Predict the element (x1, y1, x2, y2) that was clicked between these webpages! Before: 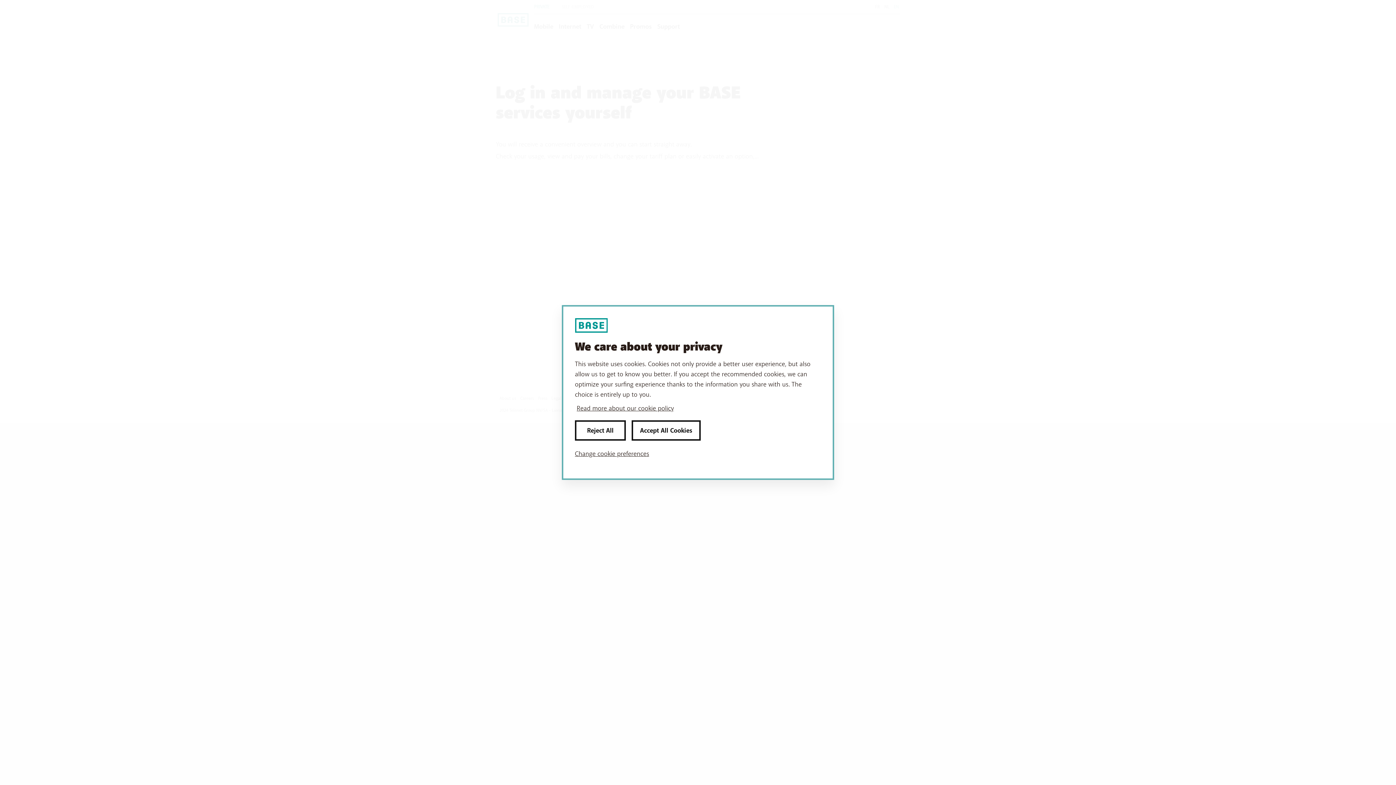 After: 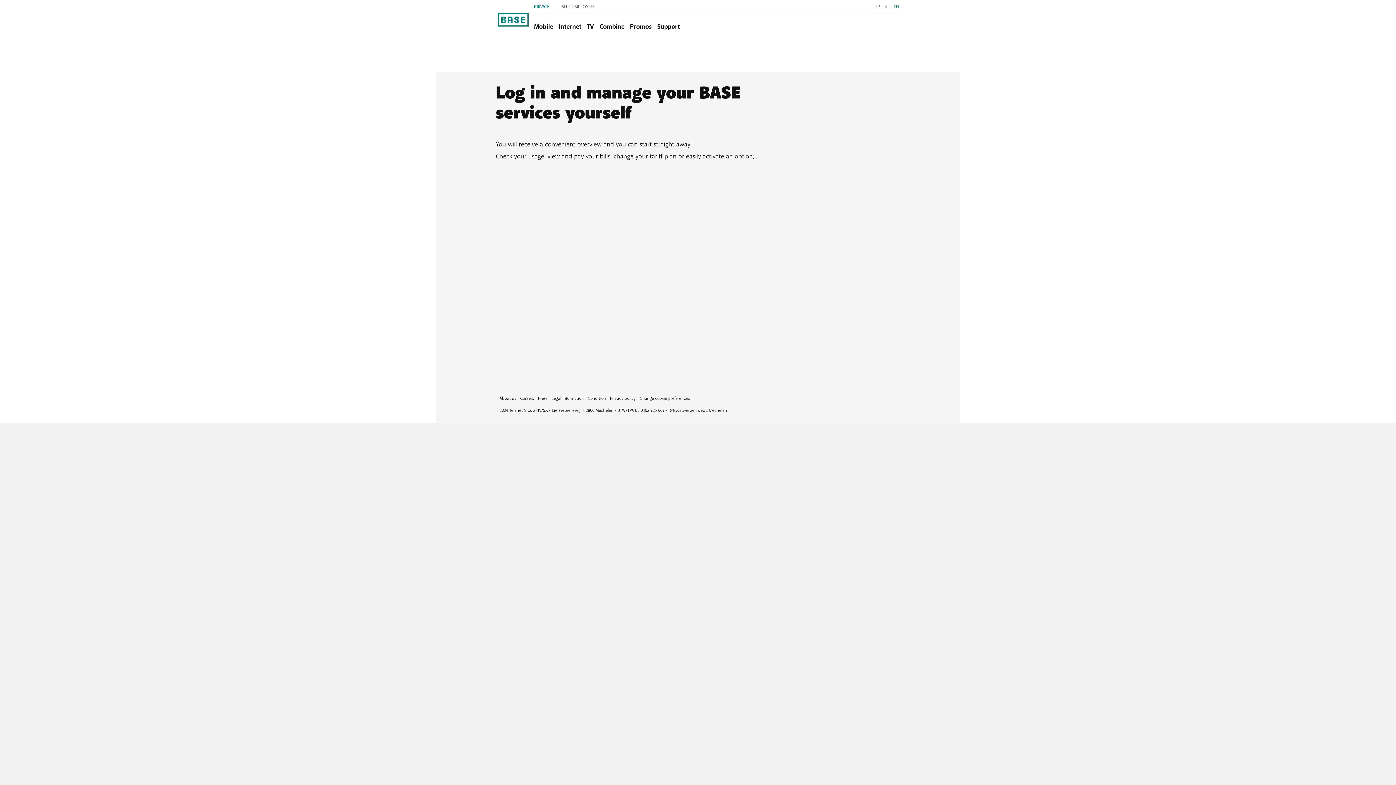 Action: label: Accept All Cookies bbox: (631, 420, 700, 440)